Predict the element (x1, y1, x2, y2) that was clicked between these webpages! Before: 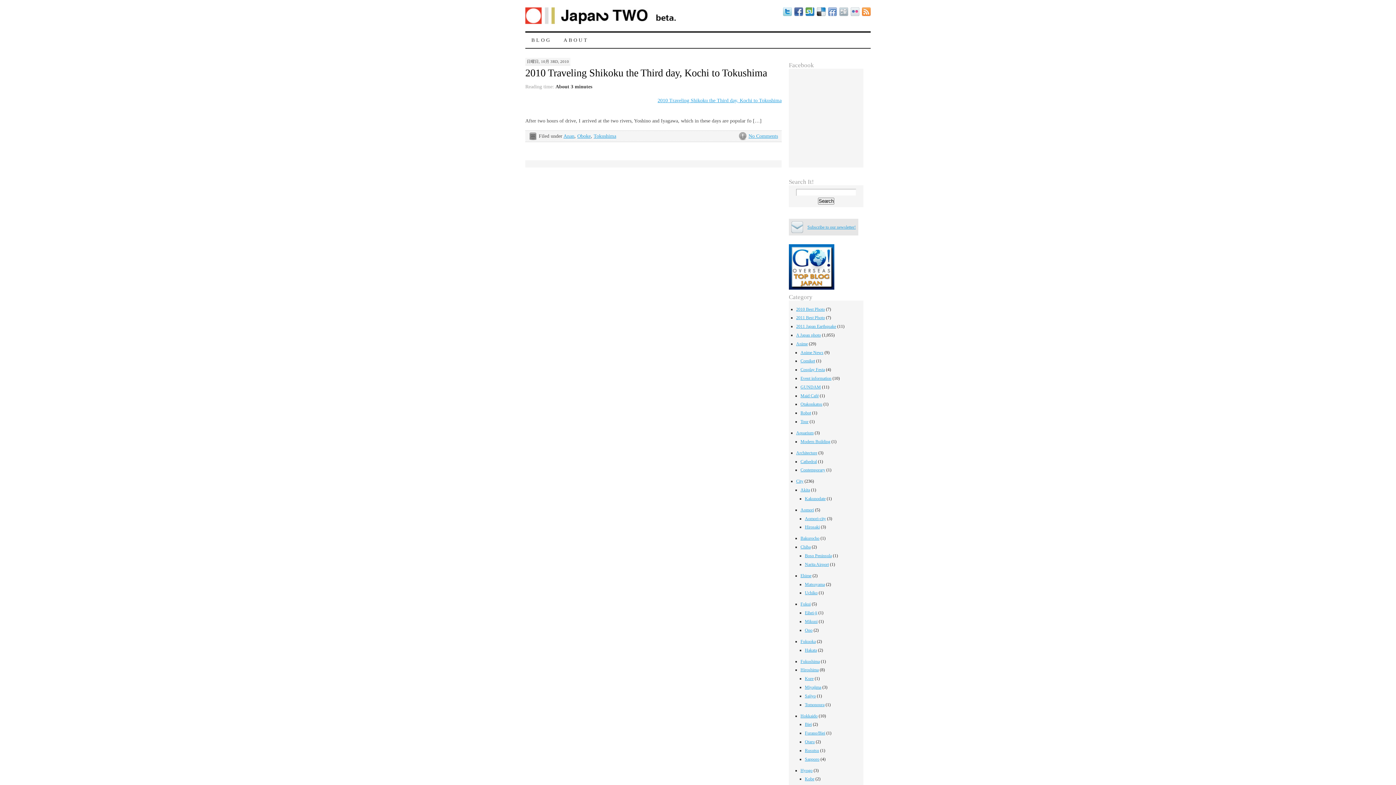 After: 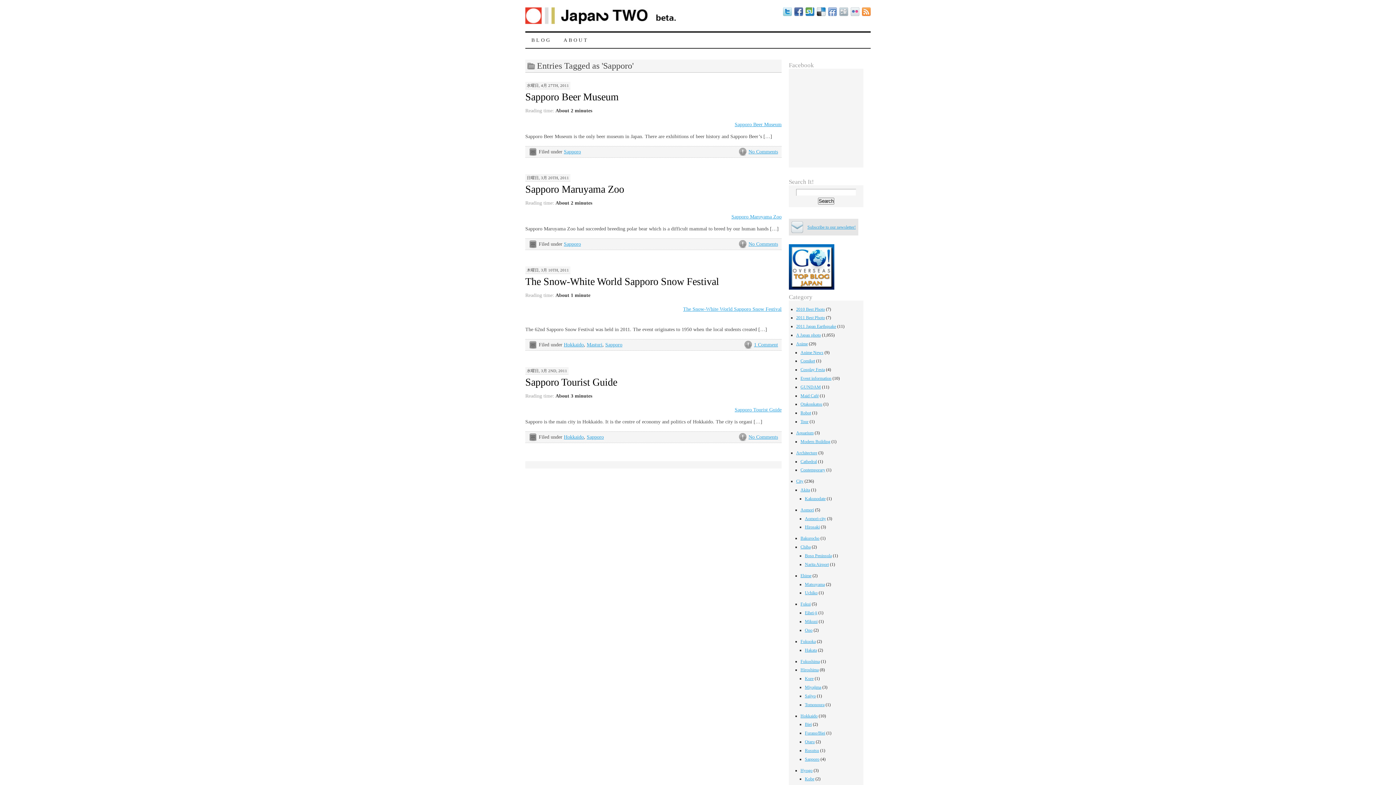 Action: label: Sapporo bbox: (805, 756, 819, 762)